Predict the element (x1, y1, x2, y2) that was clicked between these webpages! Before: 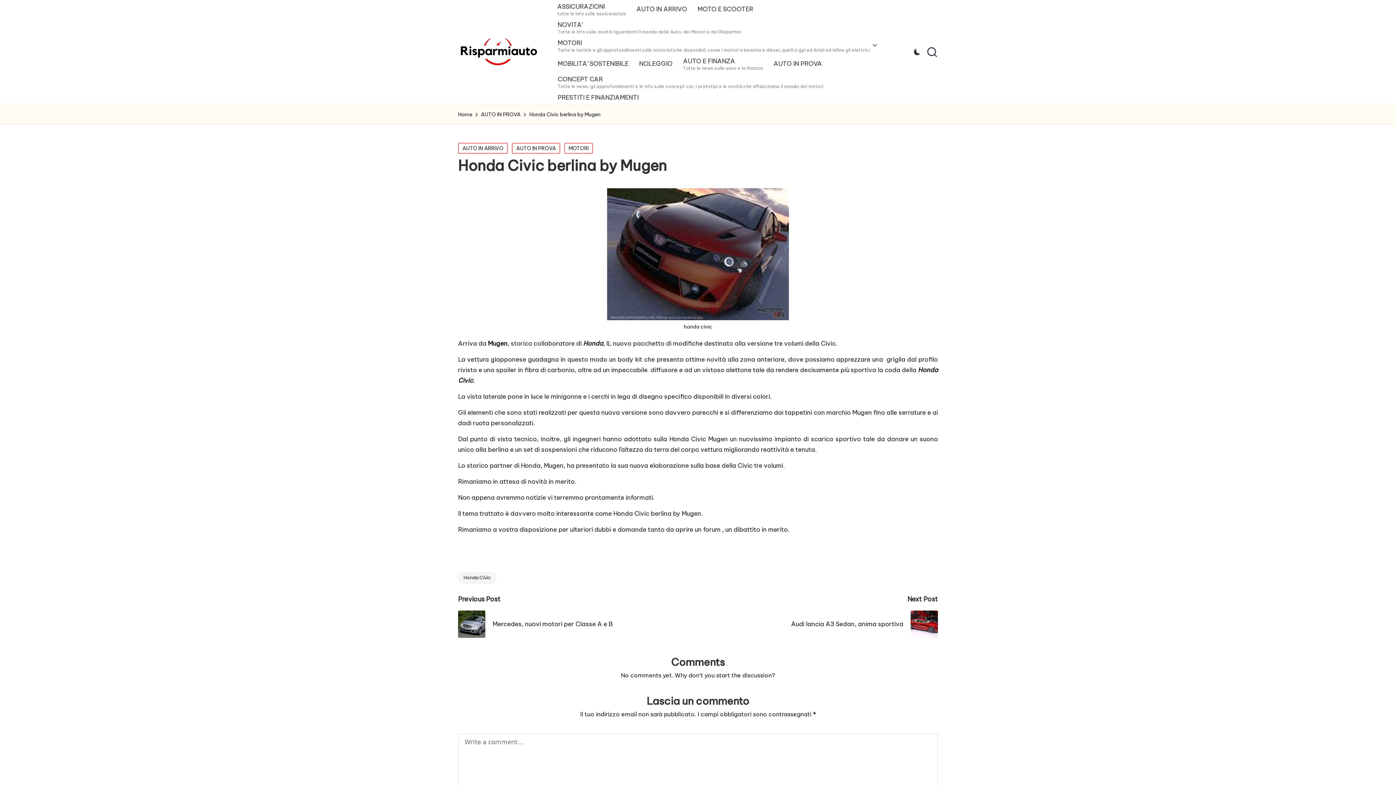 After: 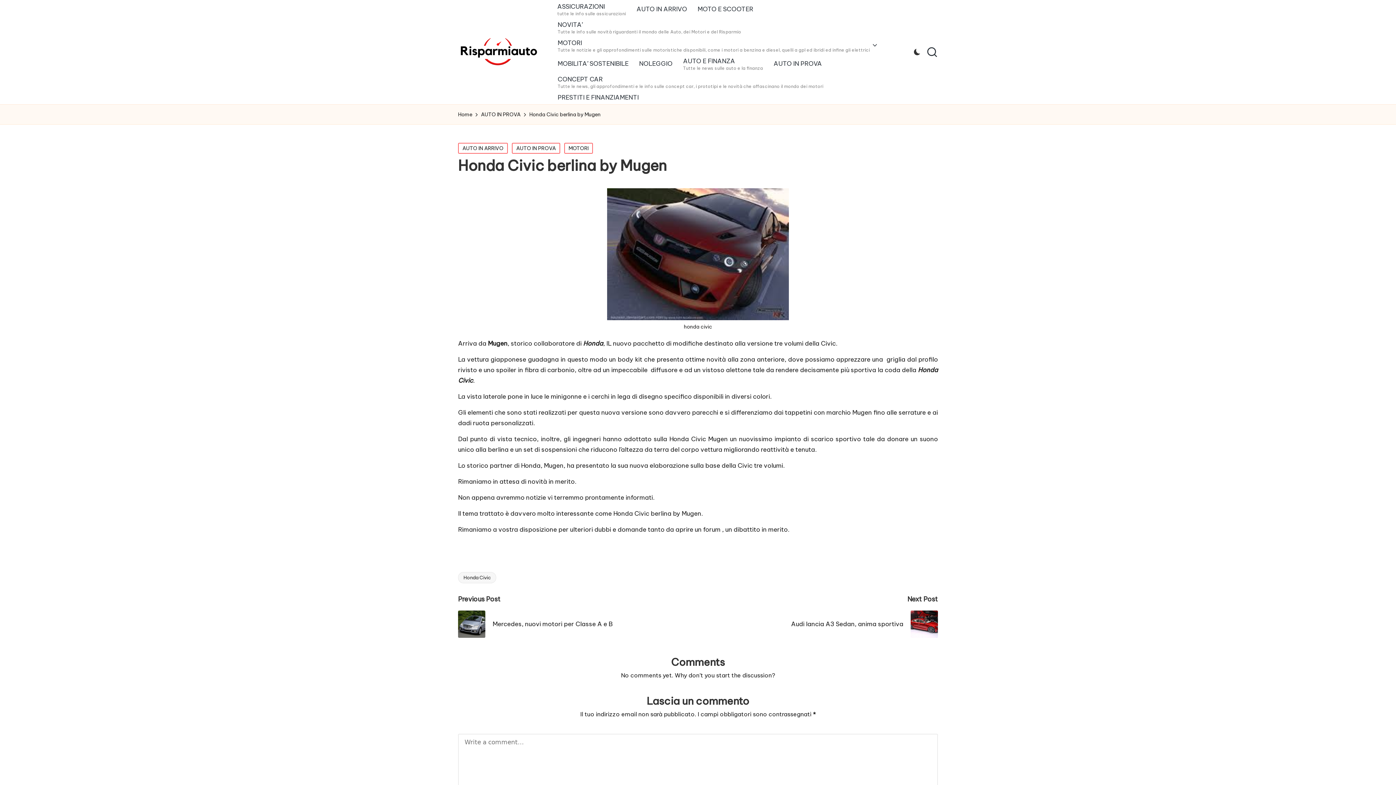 Action: bbox: (607, 188, 789, 320)